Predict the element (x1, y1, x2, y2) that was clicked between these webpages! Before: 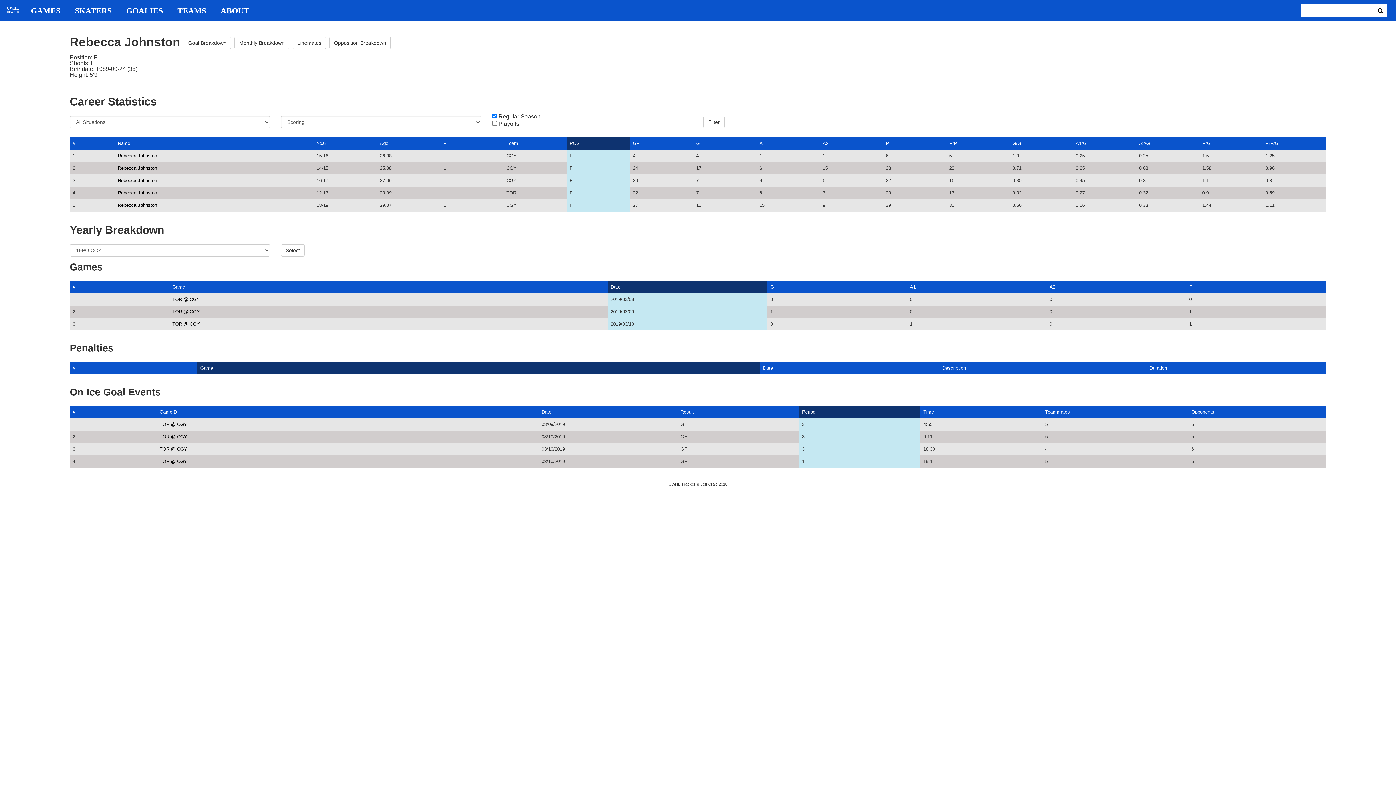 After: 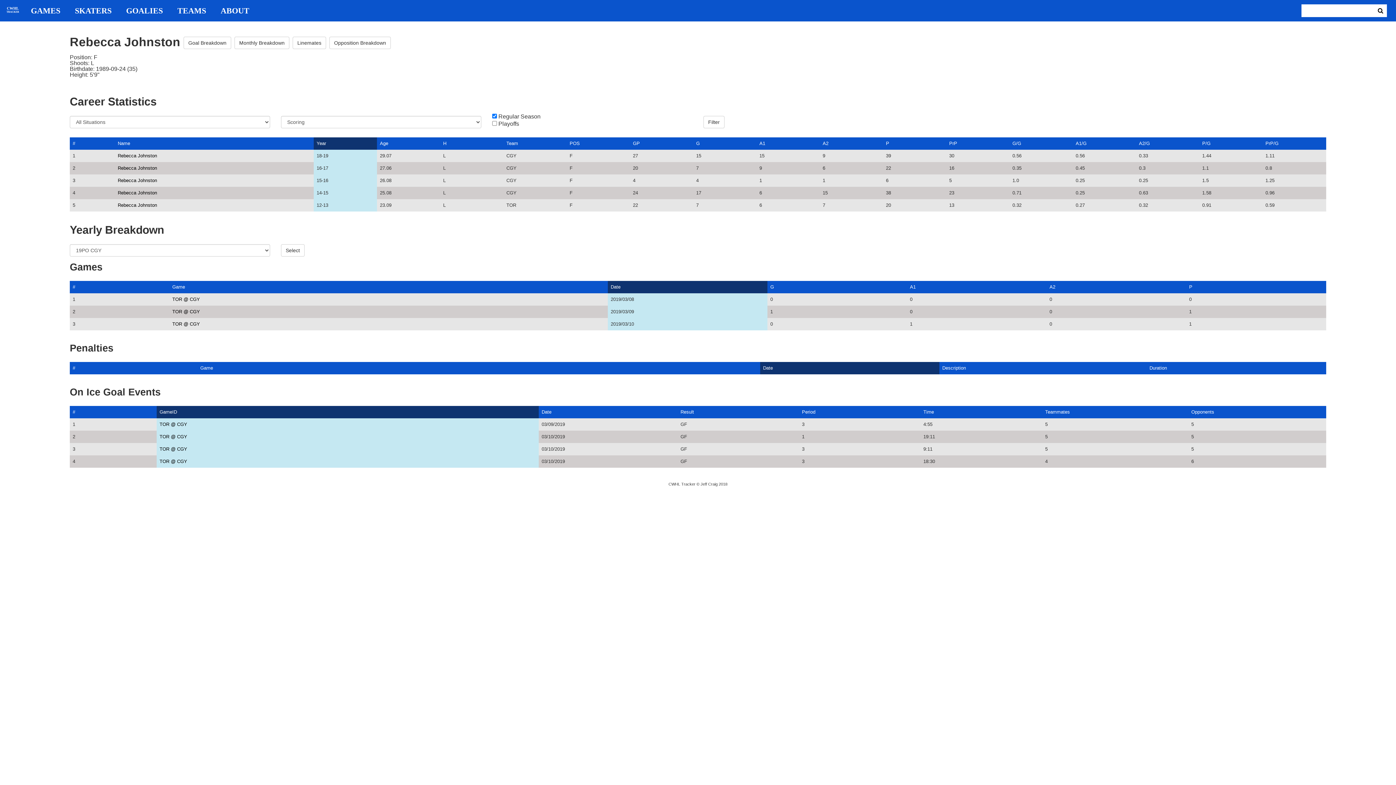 Action: bbox: (117, 153, 157, 158) label: Rebecca Johnston